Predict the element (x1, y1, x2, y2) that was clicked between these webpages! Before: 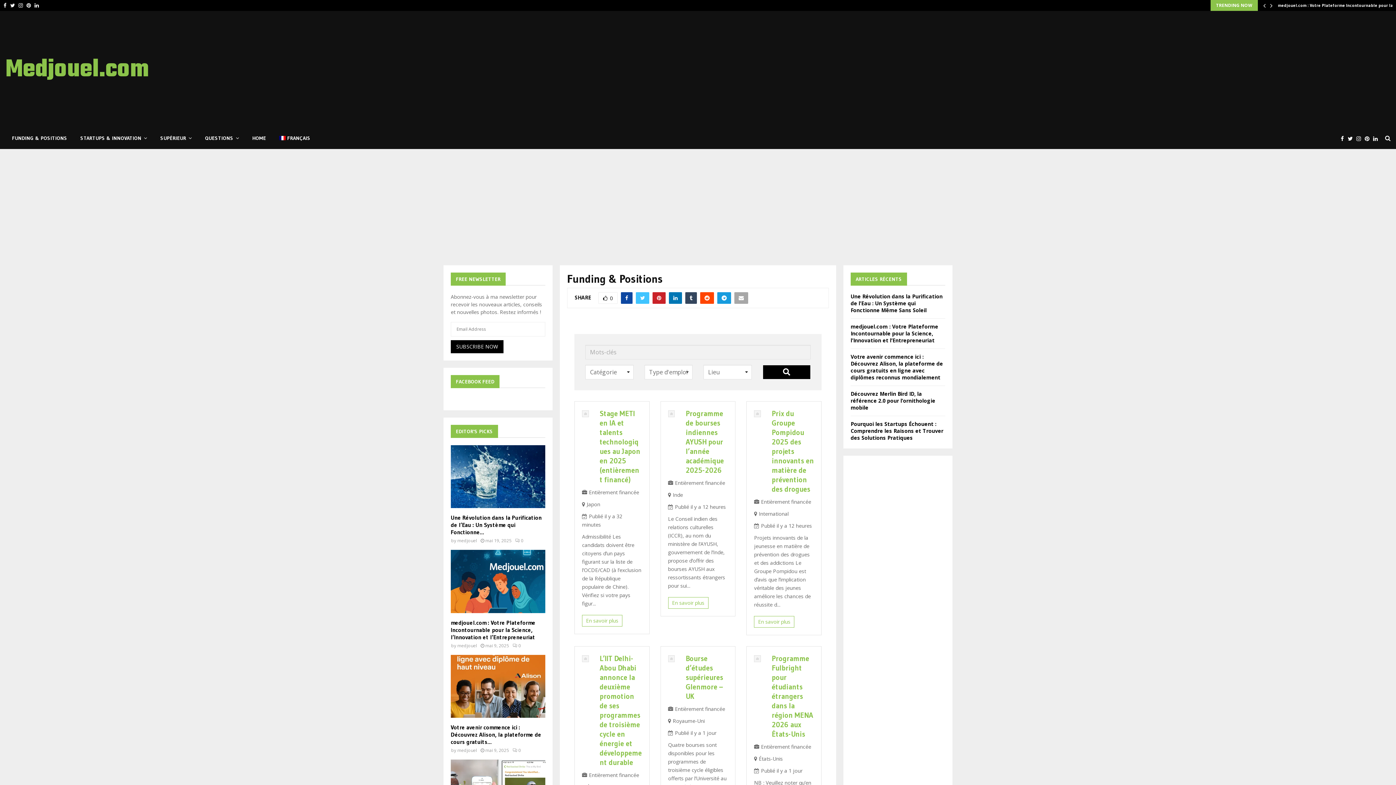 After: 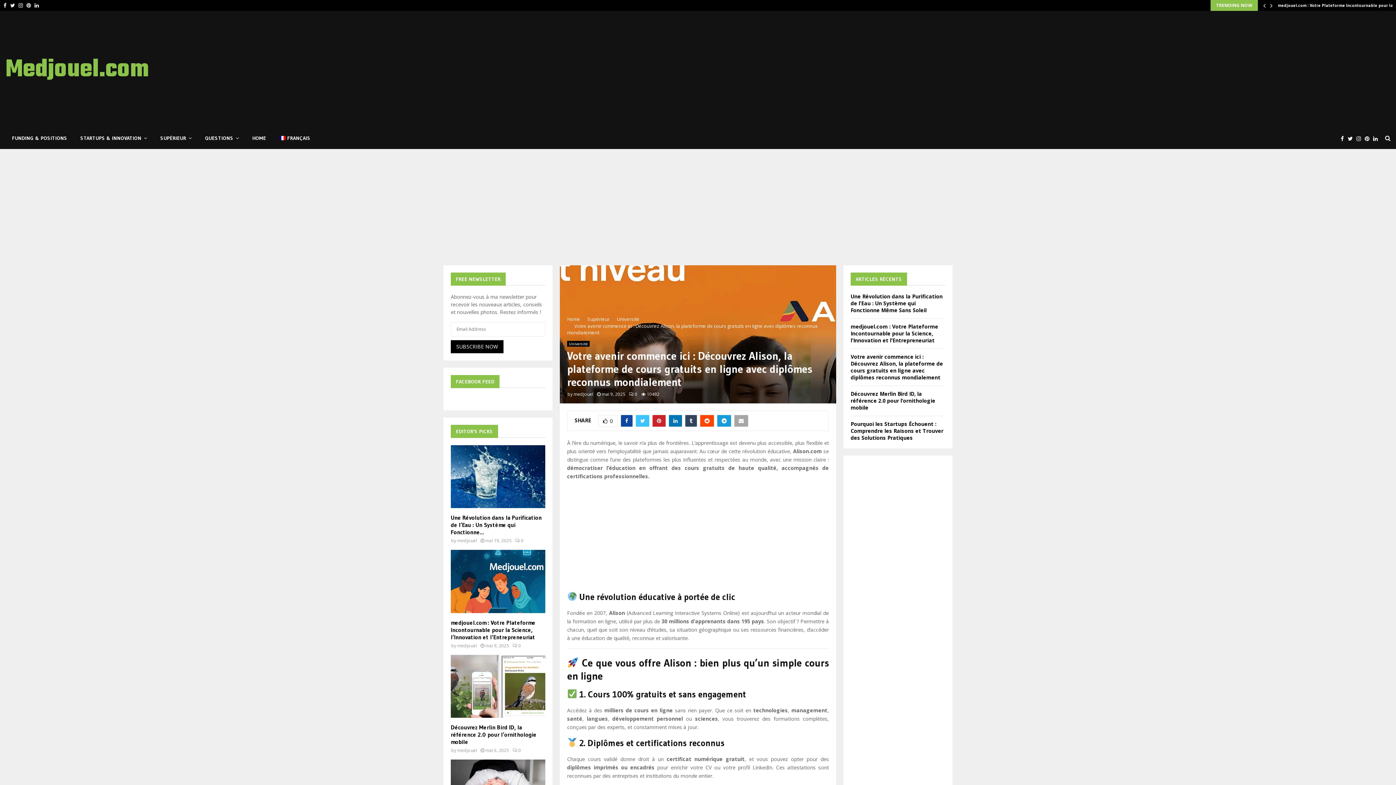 Action: label: Votre avenir commence ici : Découvrez Alison, la plateforme de cours gratuits... bbox: (450, 723, 541, 745)